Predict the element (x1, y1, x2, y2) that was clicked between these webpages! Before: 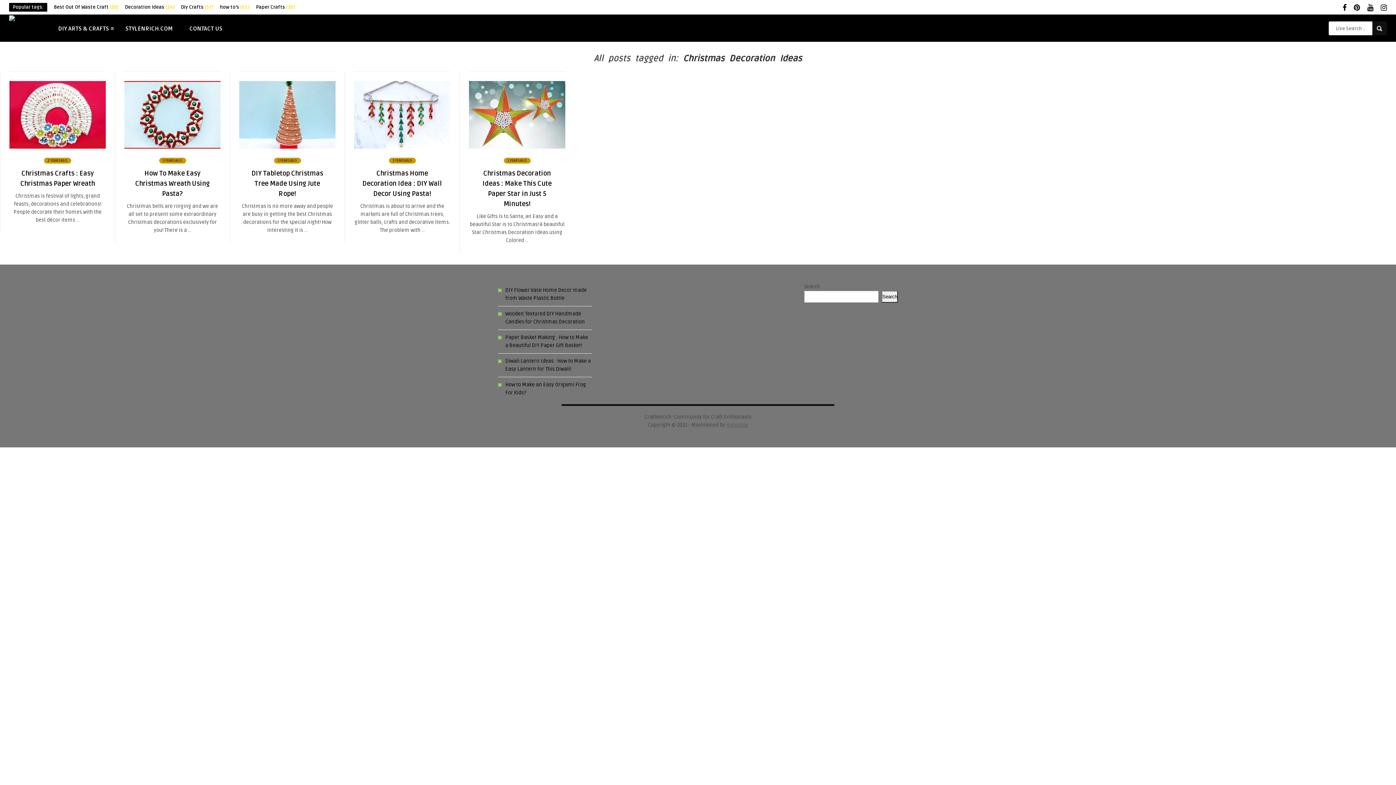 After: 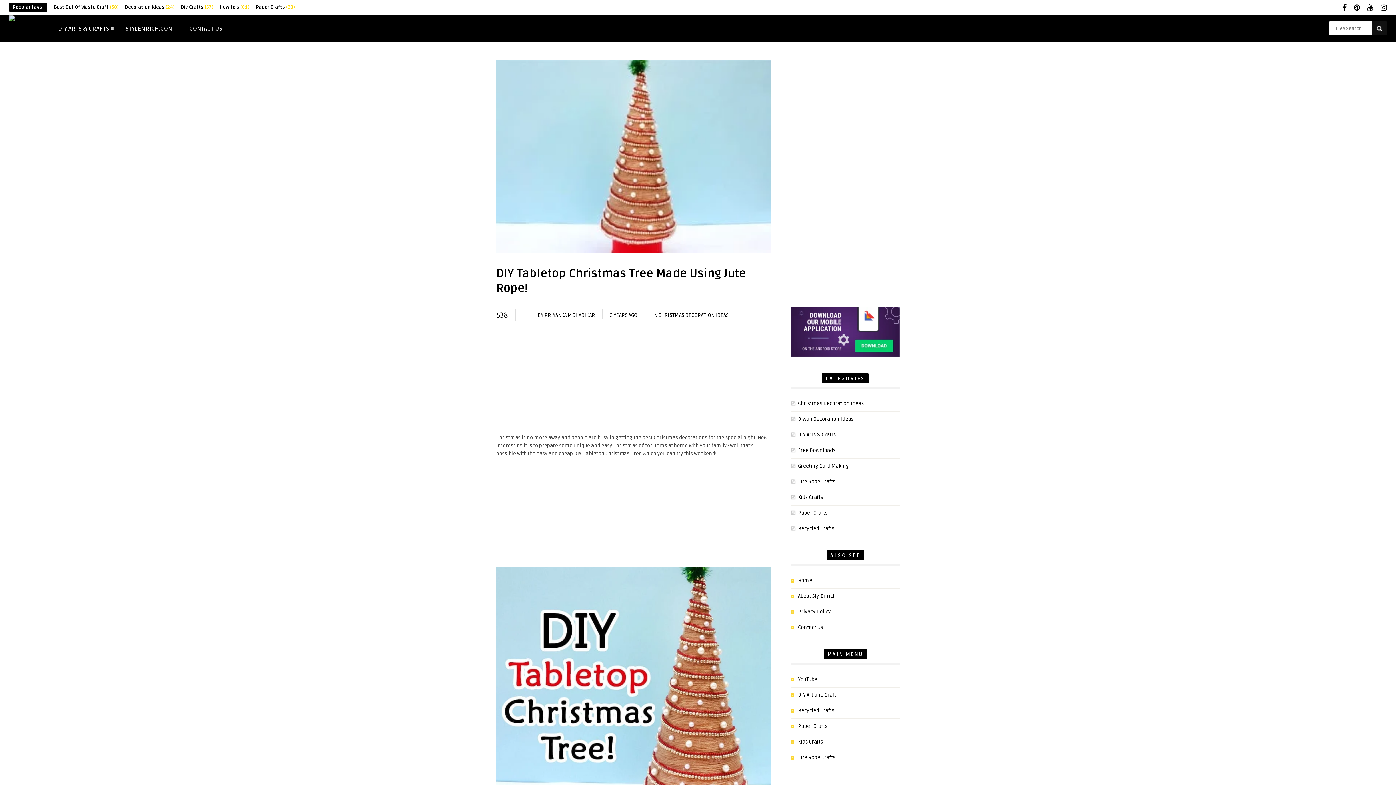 Action: bbox: (239, 144, 335, 150)